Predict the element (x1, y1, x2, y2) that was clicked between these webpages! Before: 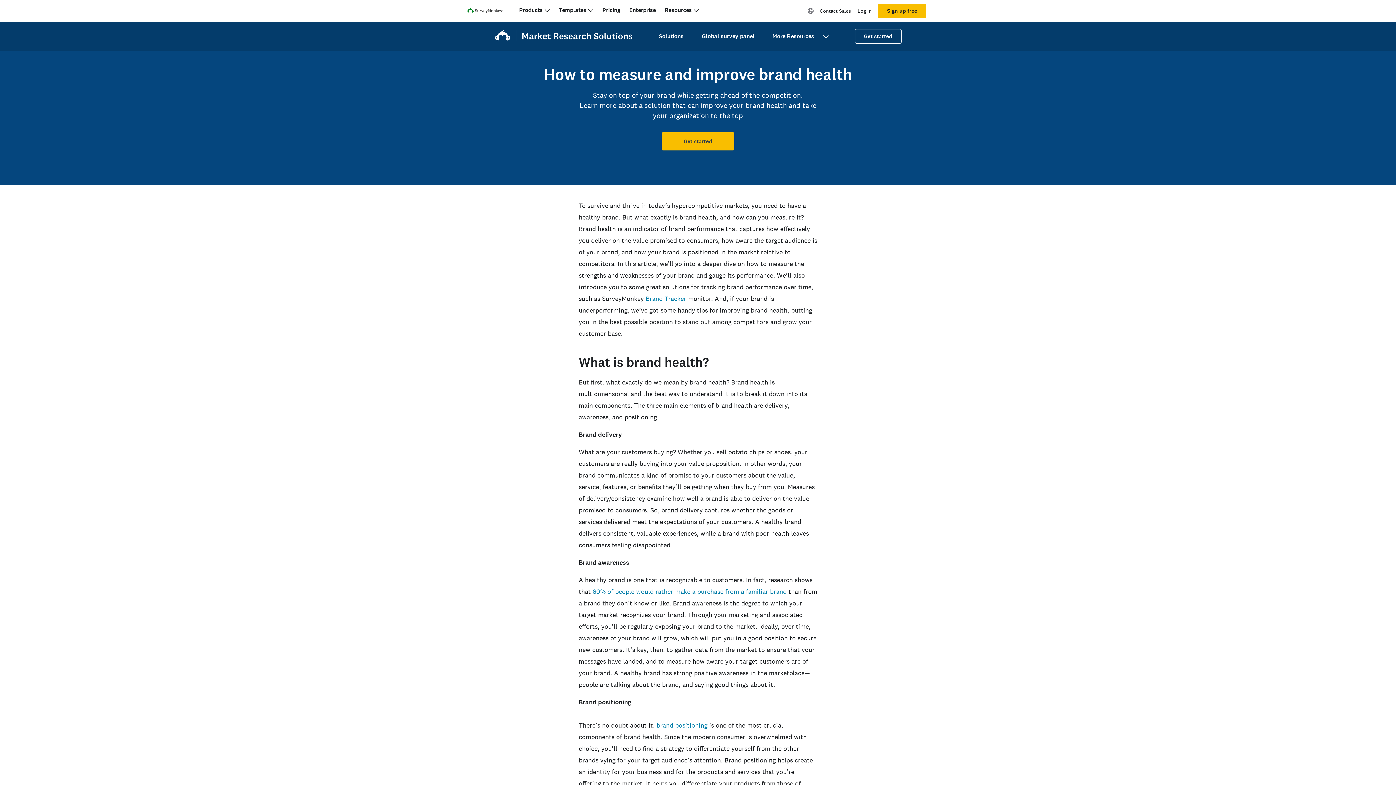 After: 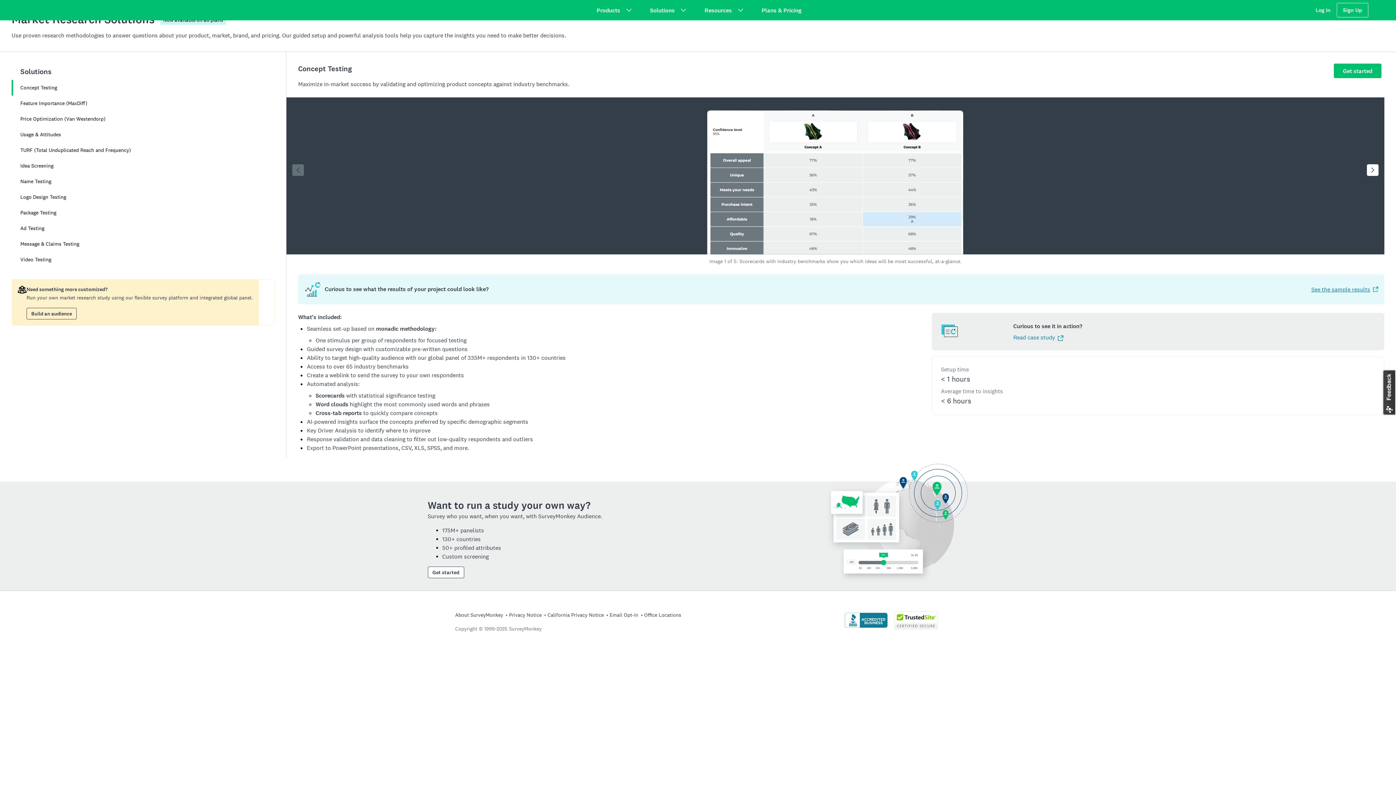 Action: bbox: (855, 29, 901, 43) label: Get started